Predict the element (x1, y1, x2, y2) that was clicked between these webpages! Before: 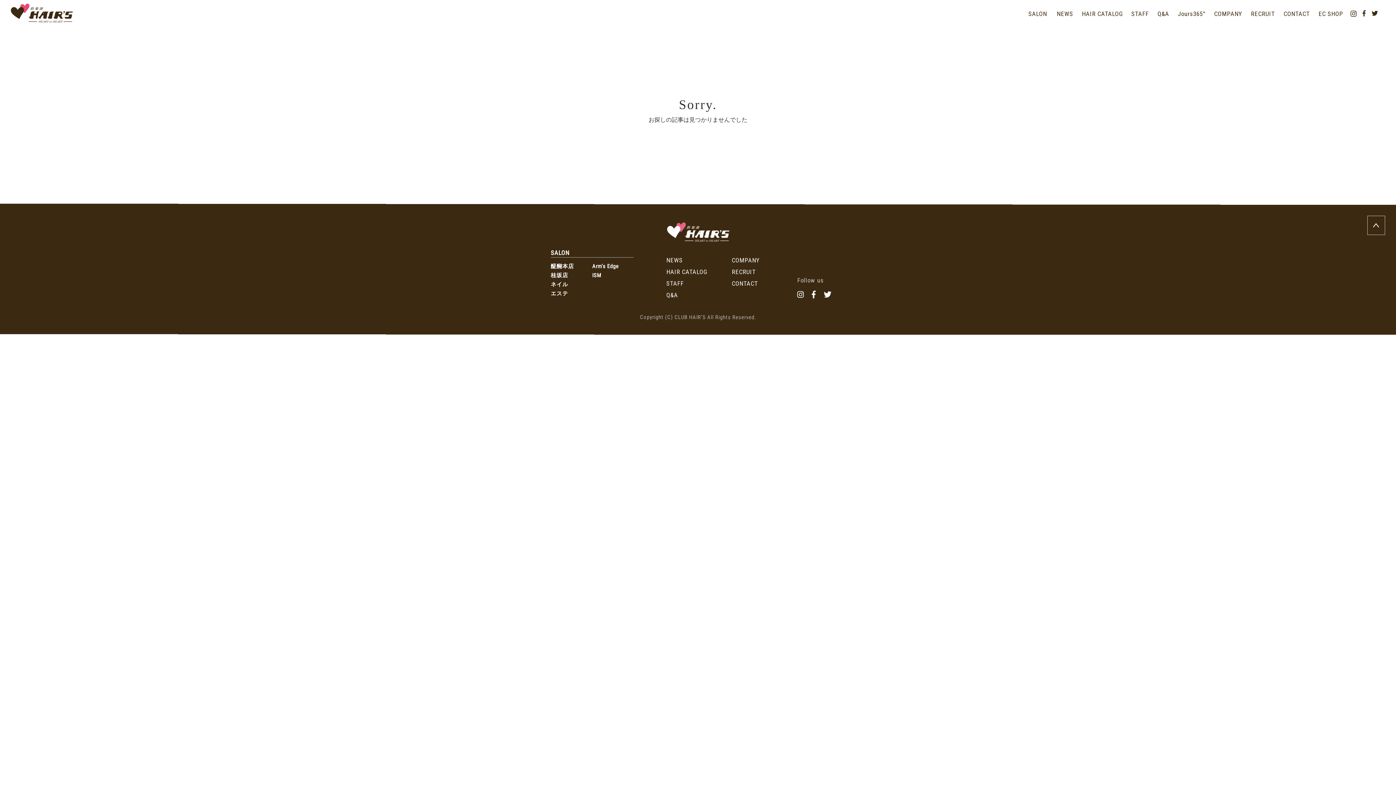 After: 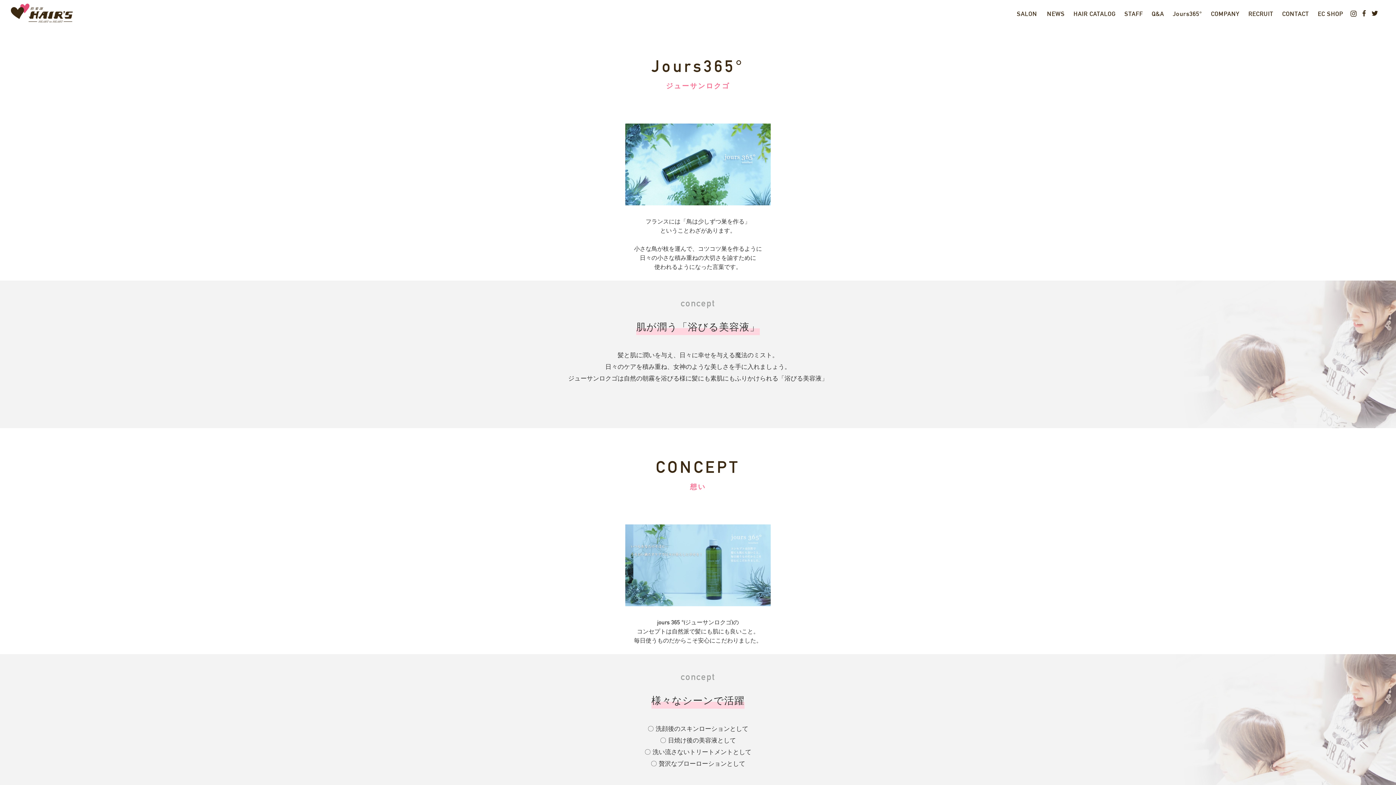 Action: bbox: (1178, 10, 1205, 17) label: Jours365°